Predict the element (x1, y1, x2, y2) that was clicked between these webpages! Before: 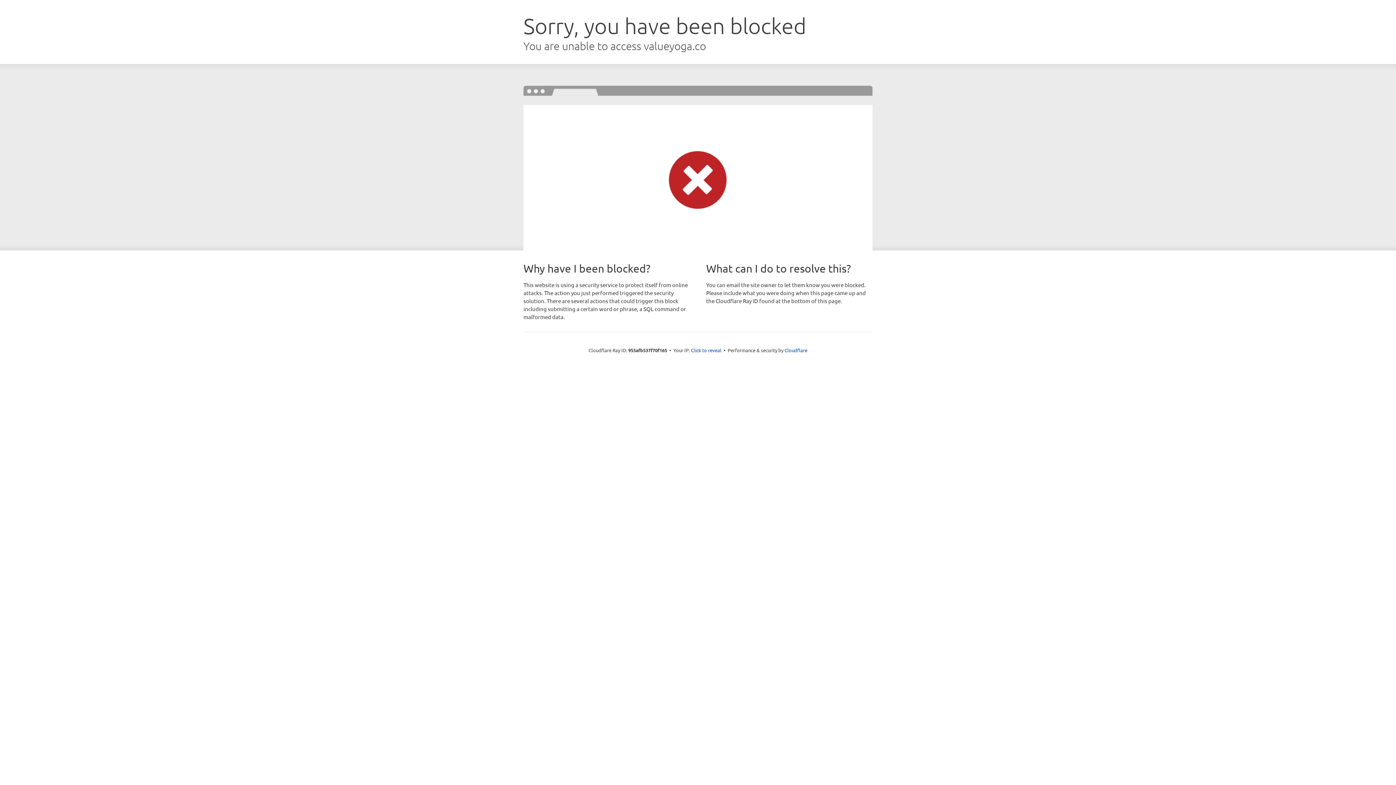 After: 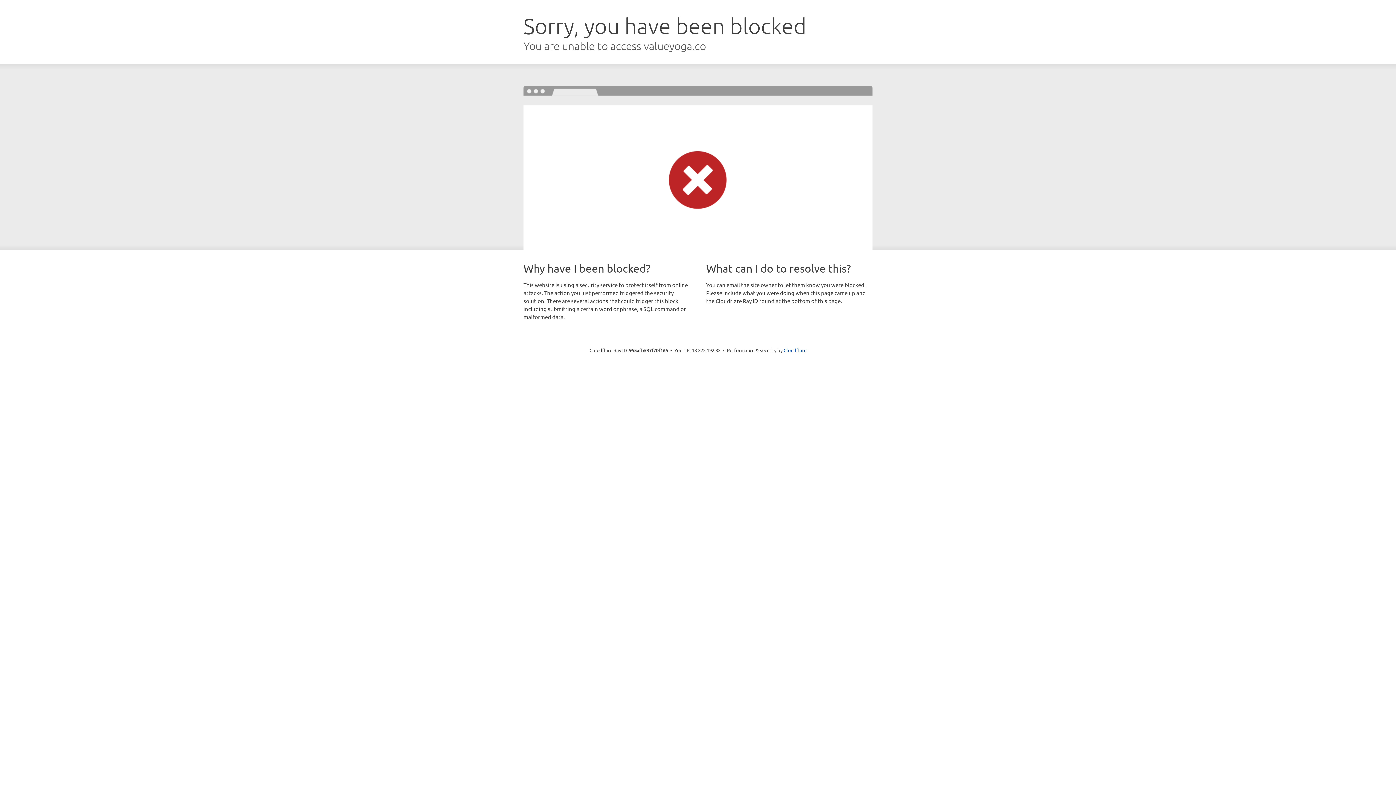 Action: bbox: (691, 346, 721, 353) label: Click to reveal